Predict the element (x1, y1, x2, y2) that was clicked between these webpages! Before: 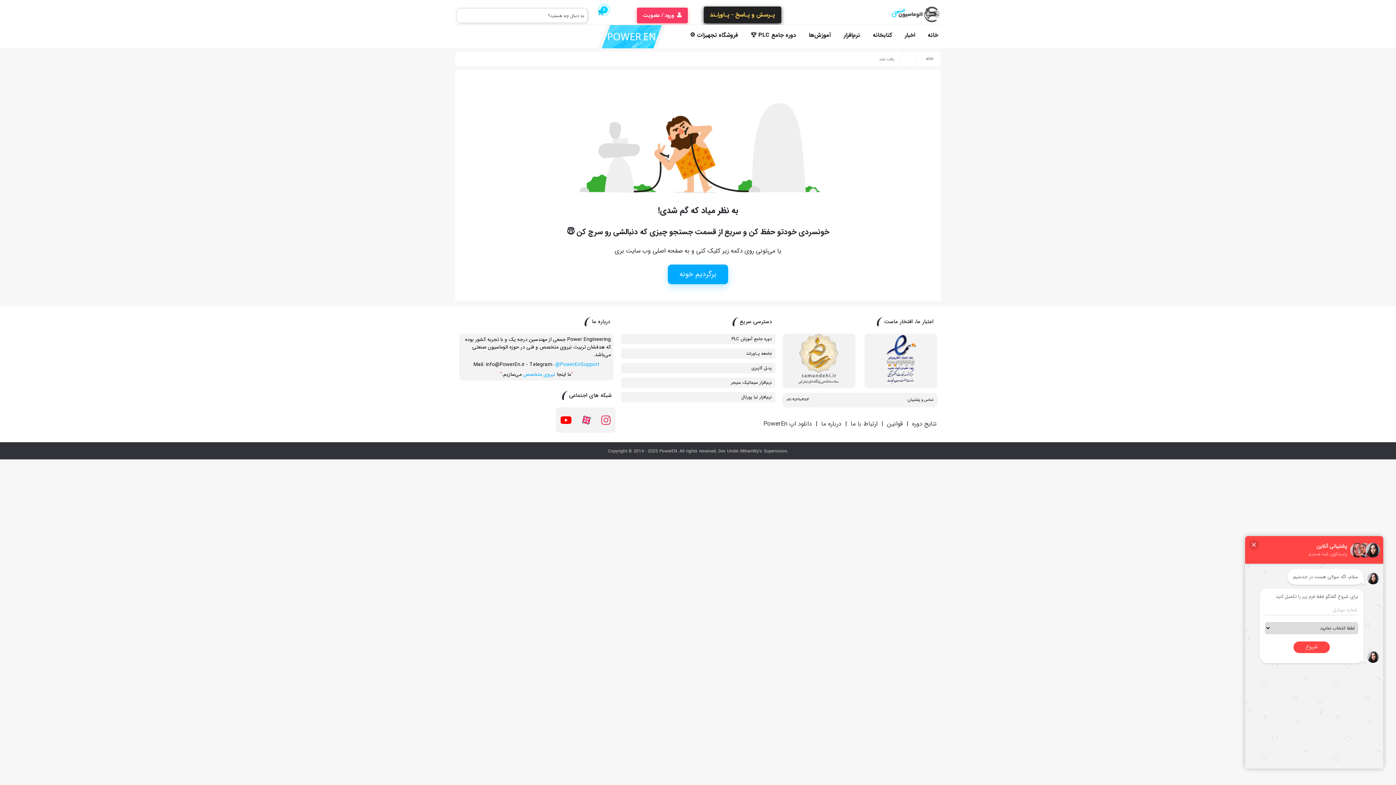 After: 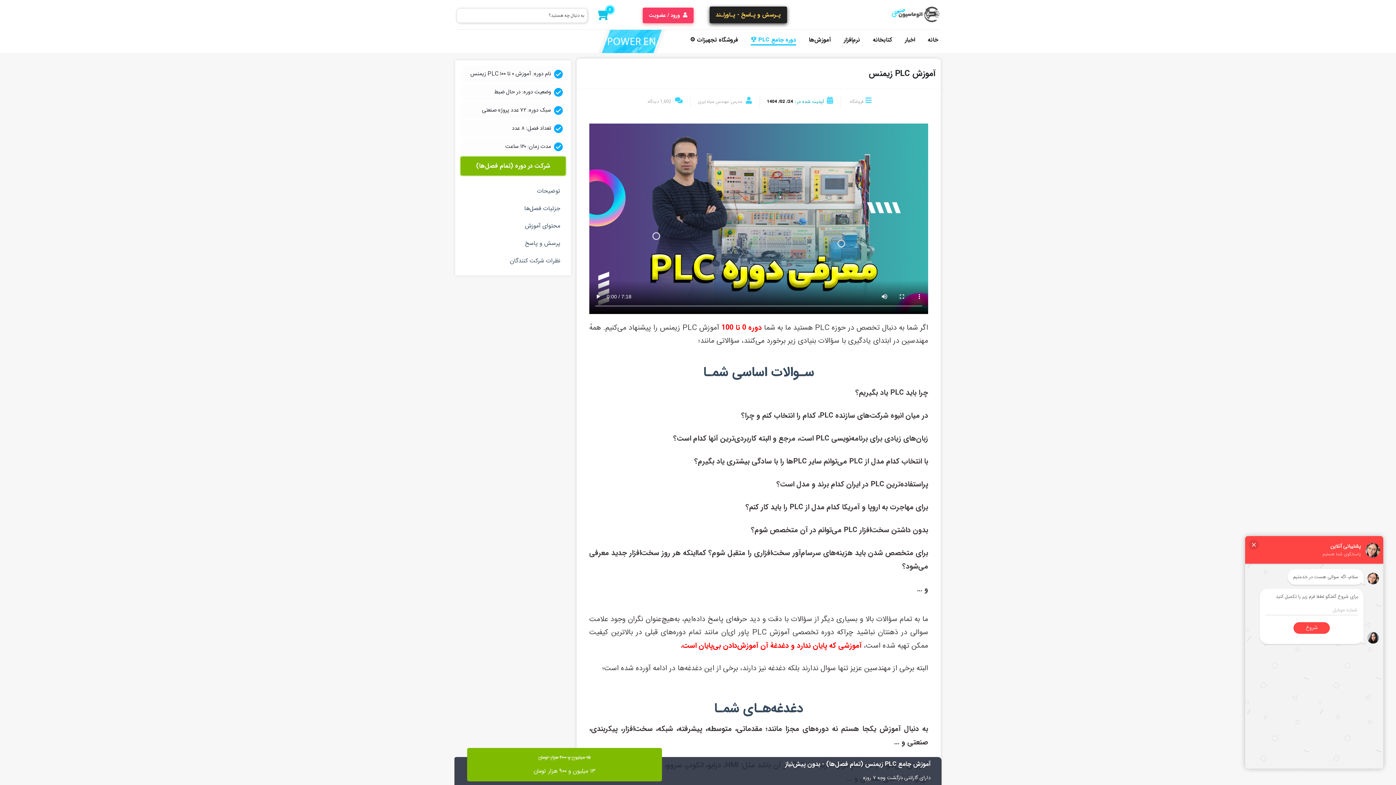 Action: label: دوره جامع آموزش PLC bbox: (731, 335, 772, 342)